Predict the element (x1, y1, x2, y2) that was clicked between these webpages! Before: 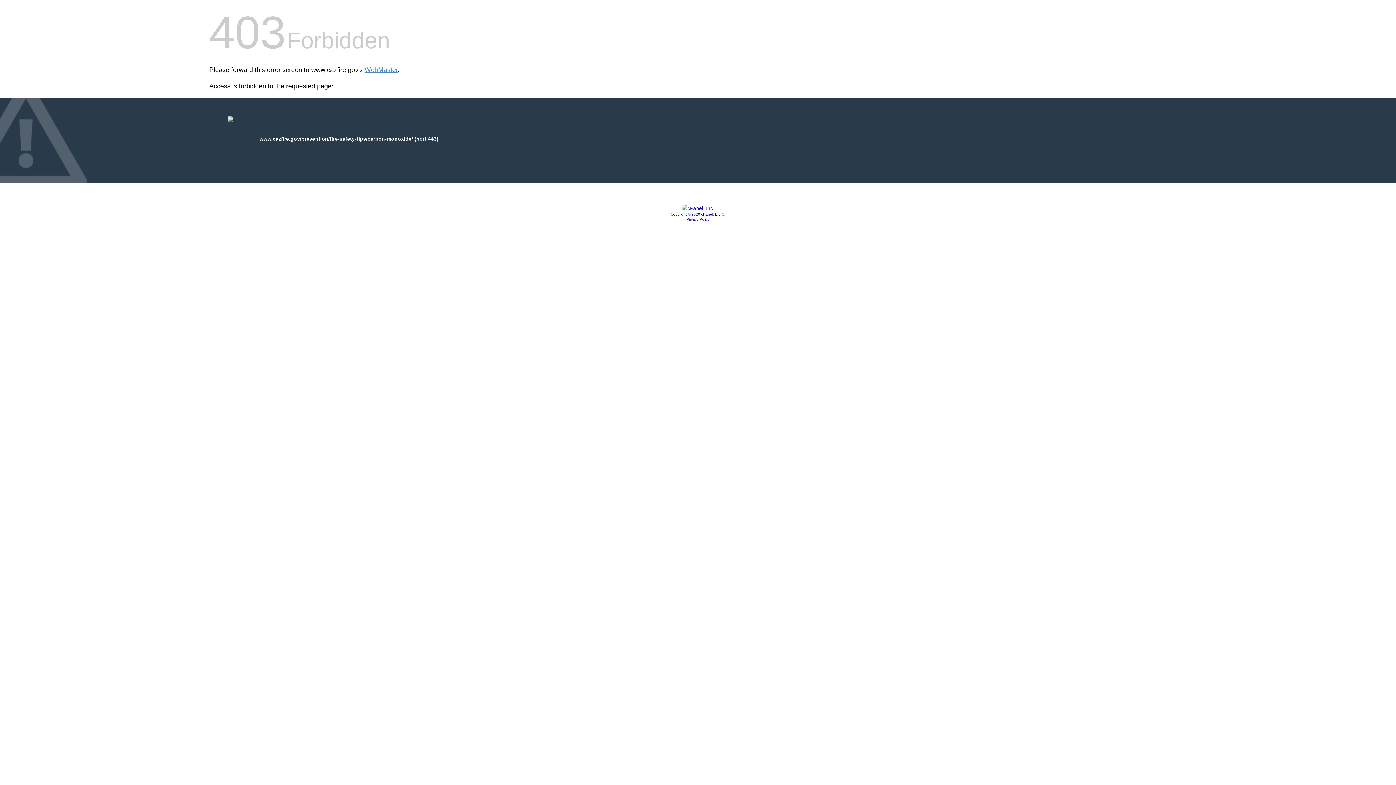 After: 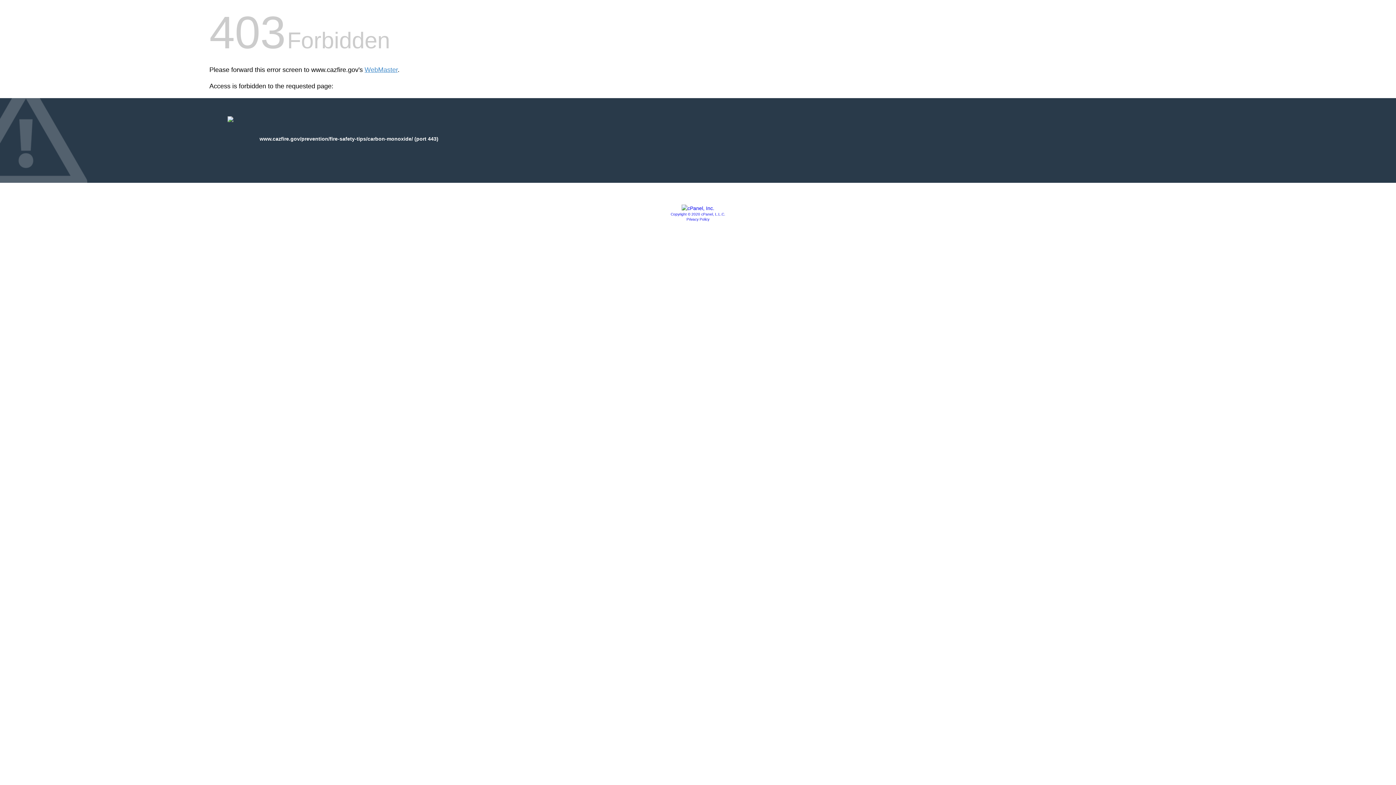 Action: bbox: (681, 205, 714, 211)